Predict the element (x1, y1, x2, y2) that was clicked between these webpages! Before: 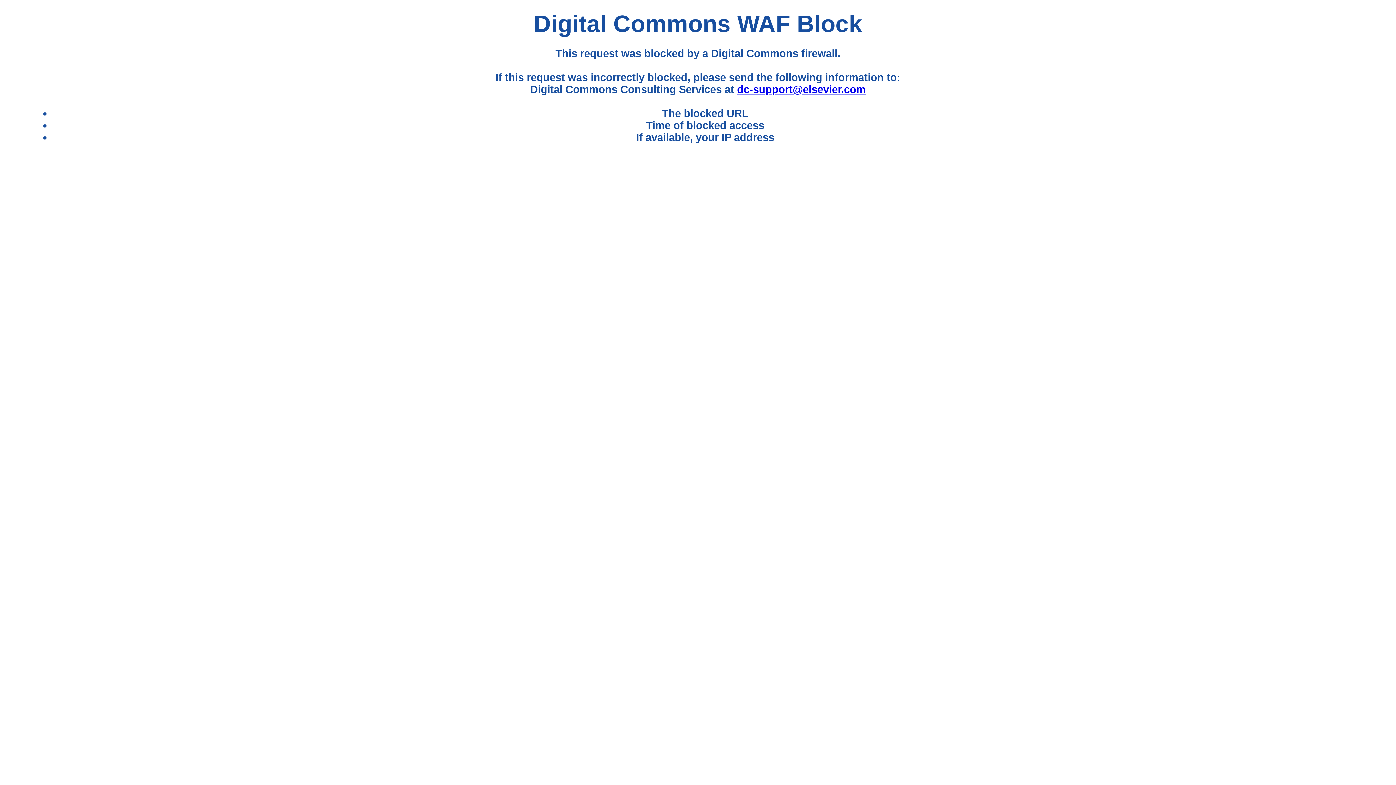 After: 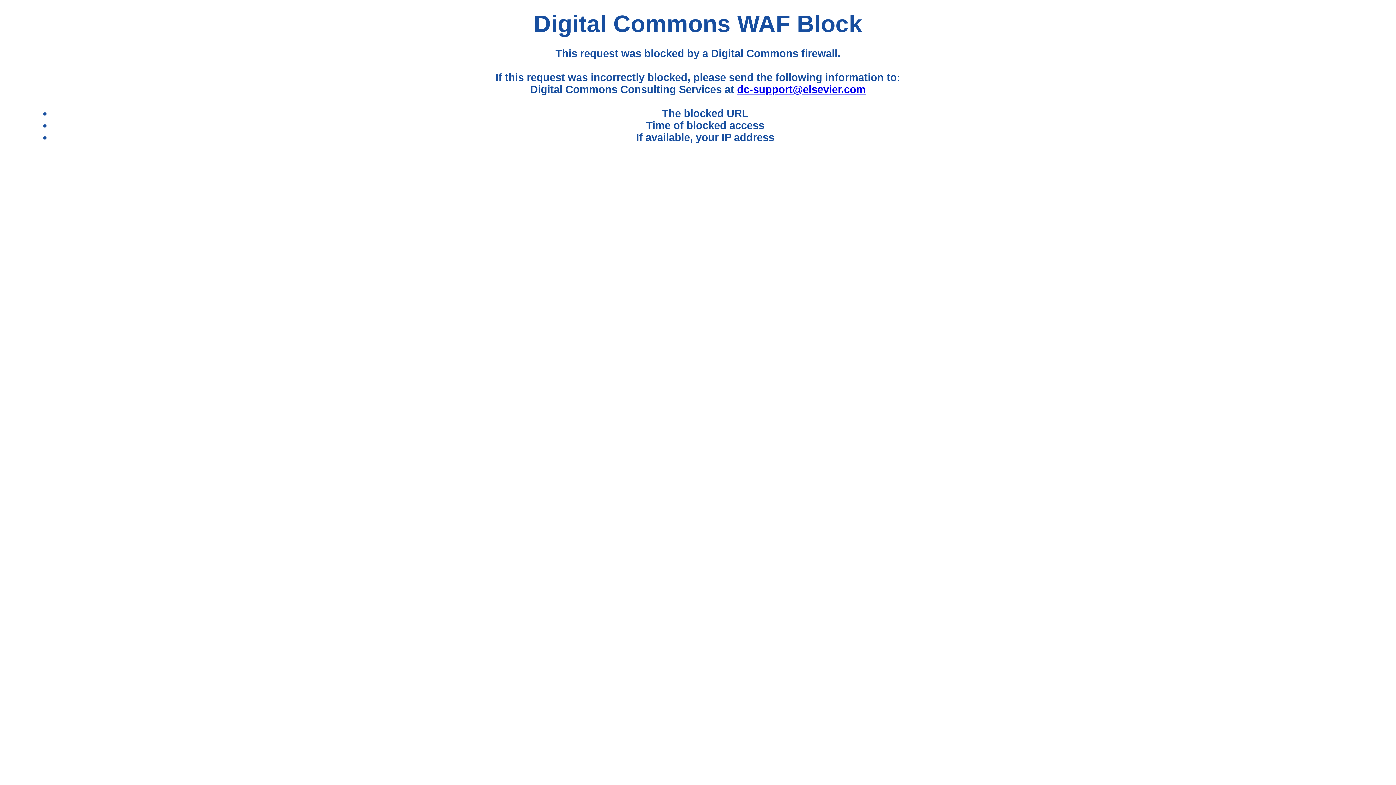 Action: bbox: (737, 83, 865, 95) label: dc-support@elsevier.com